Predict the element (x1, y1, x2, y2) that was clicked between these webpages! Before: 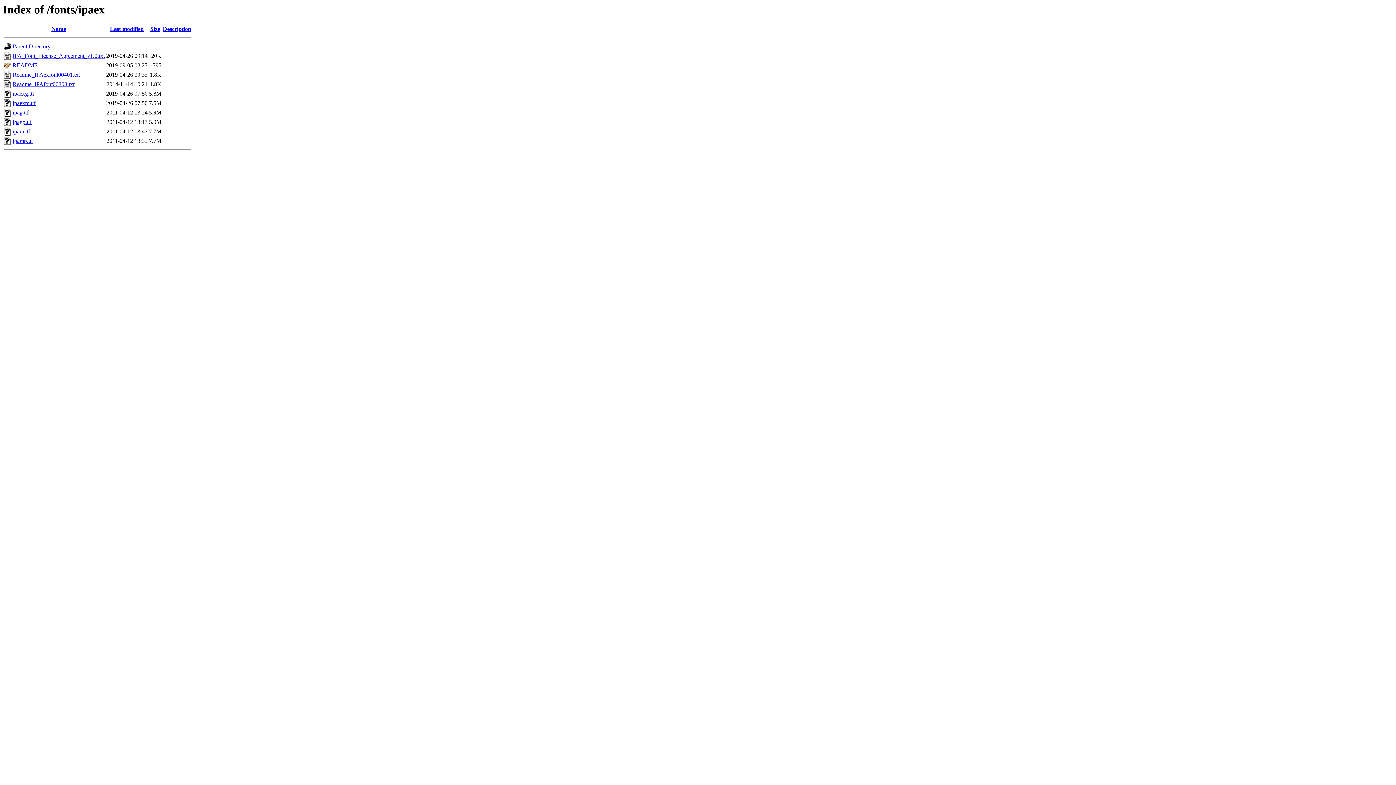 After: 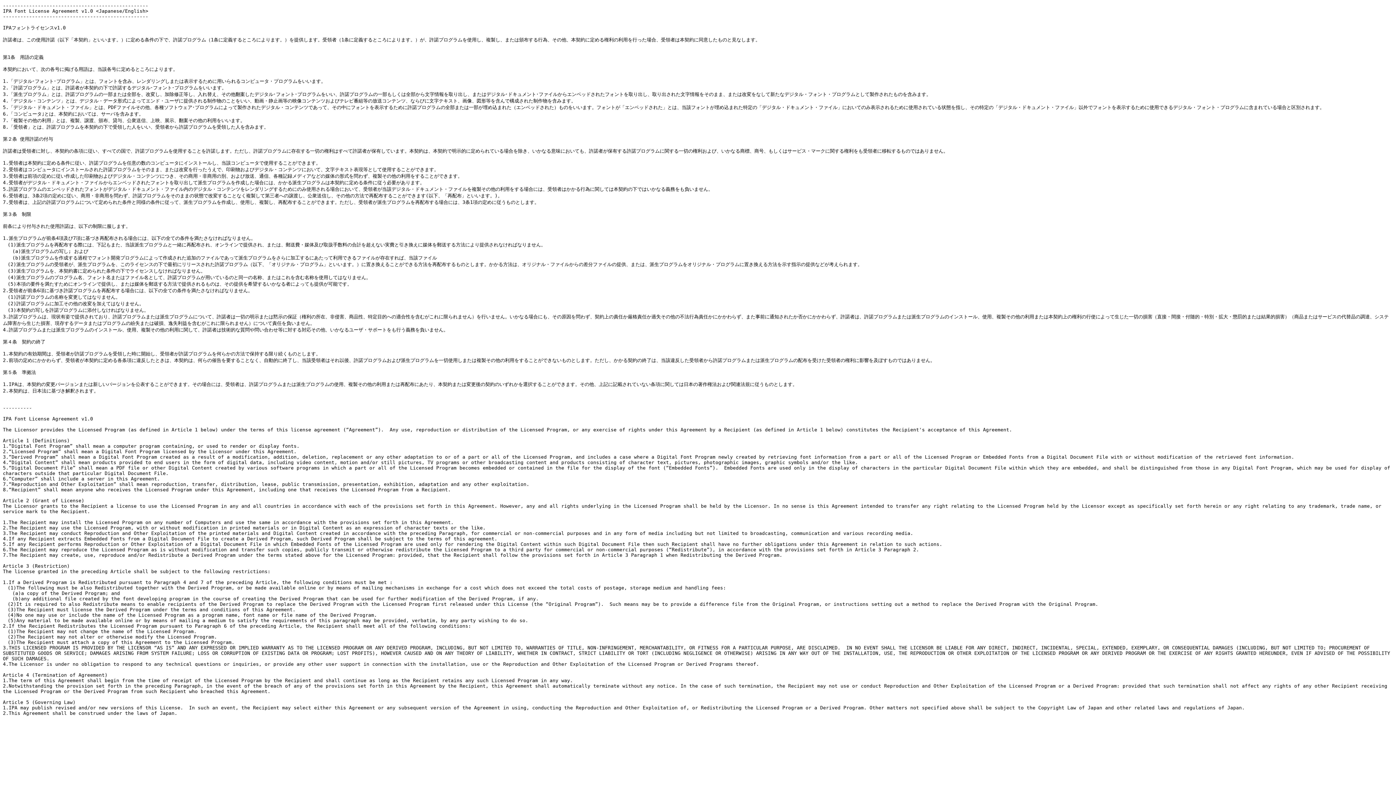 Action: bbox: (12, 52, 104, 59) label: IPA_Font_License_Agreement_v1.0.txt